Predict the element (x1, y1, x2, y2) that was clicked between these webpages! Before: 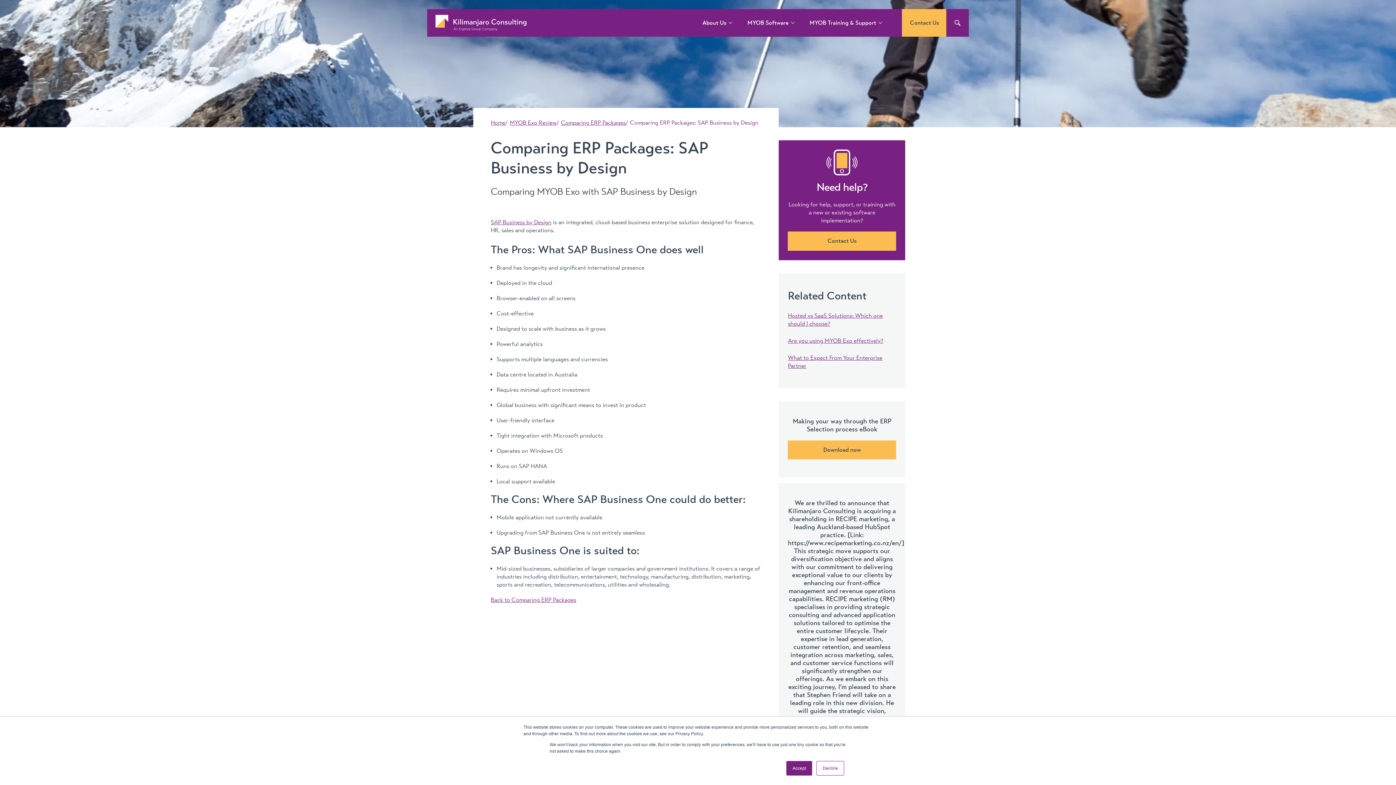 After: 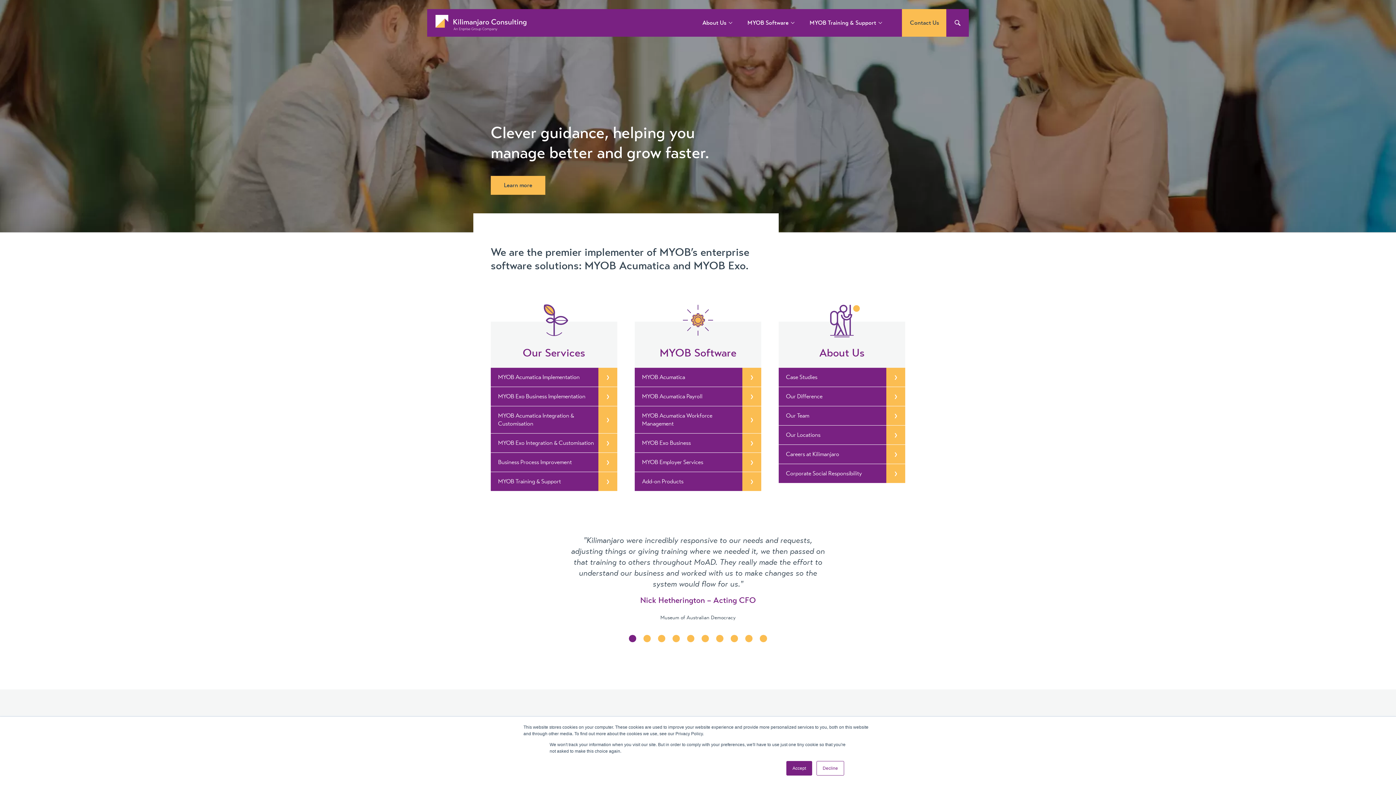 Action: bbox: (490, 119, 505, 126) label: Home